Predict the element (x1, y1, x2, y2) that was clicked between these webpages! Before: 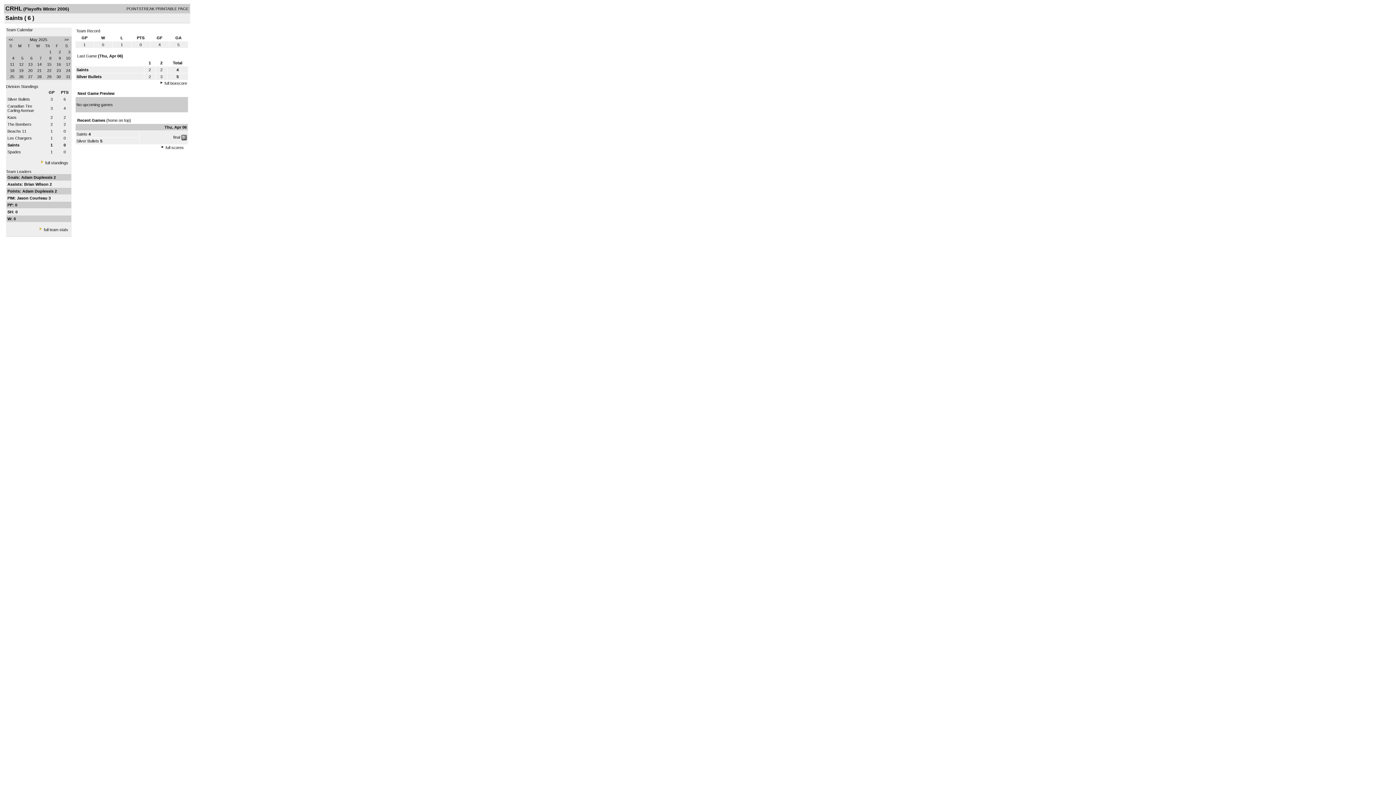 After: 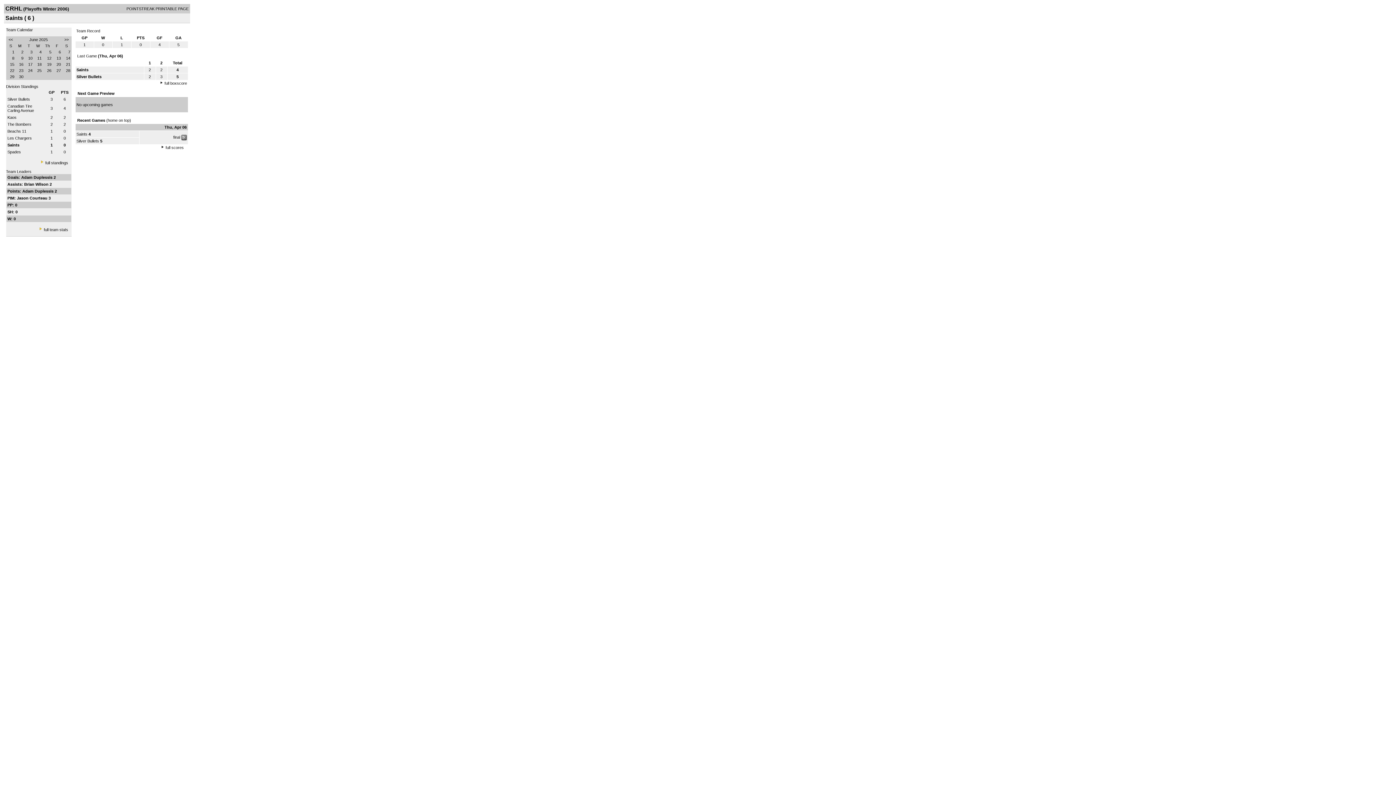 Action: bbox: (64, 37, 68, 41) label: >>